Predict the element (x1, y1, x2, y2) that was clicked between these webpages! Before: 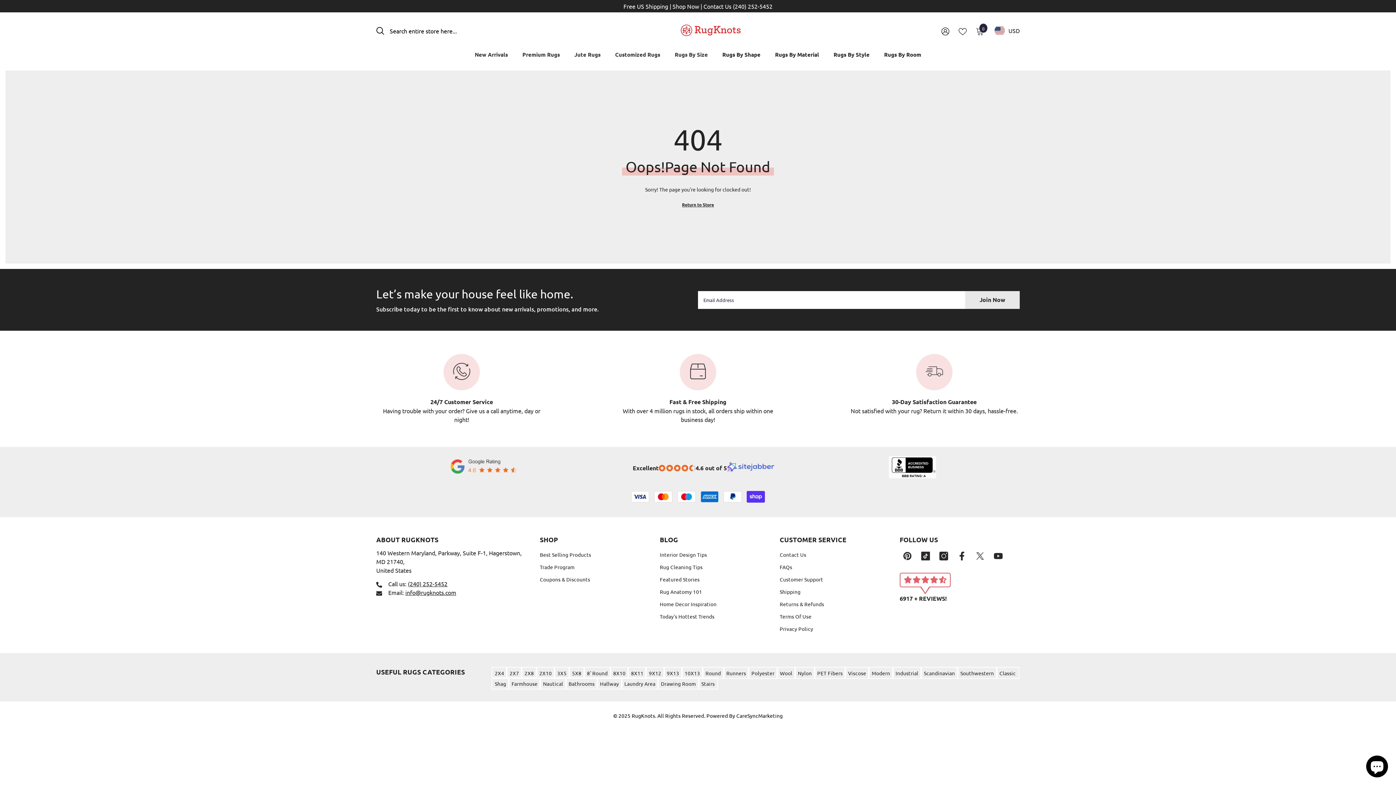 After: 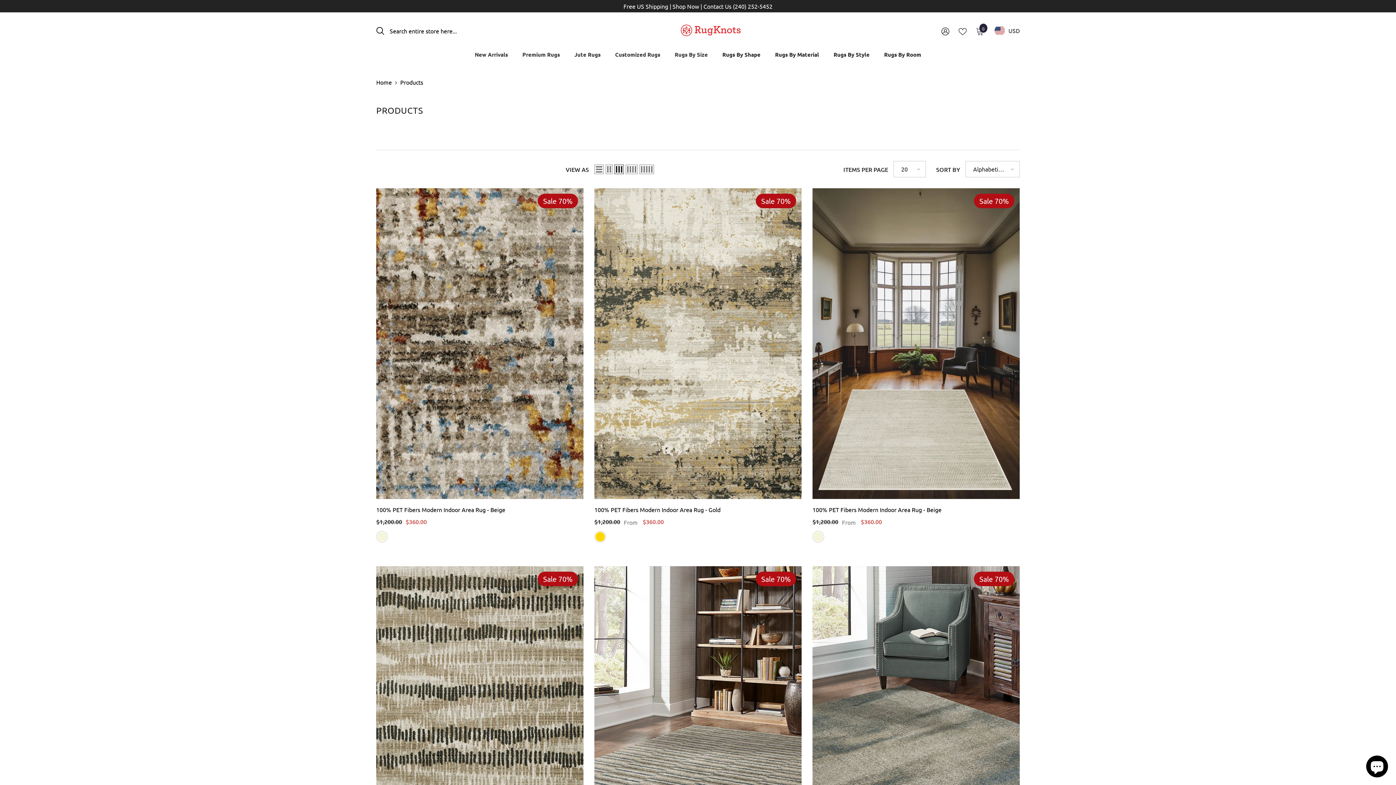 Action: label: Return to Store bbox: (682, 200, 714, 209)